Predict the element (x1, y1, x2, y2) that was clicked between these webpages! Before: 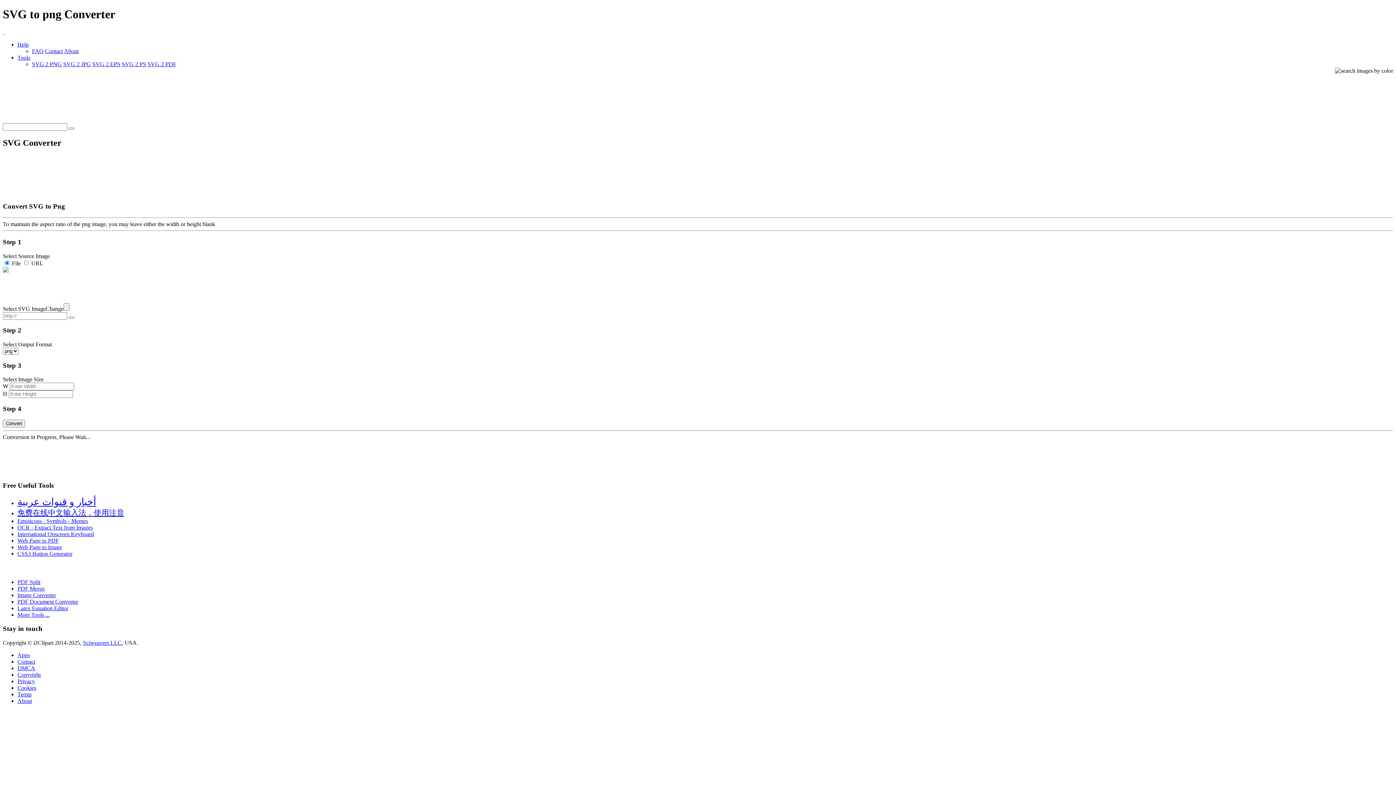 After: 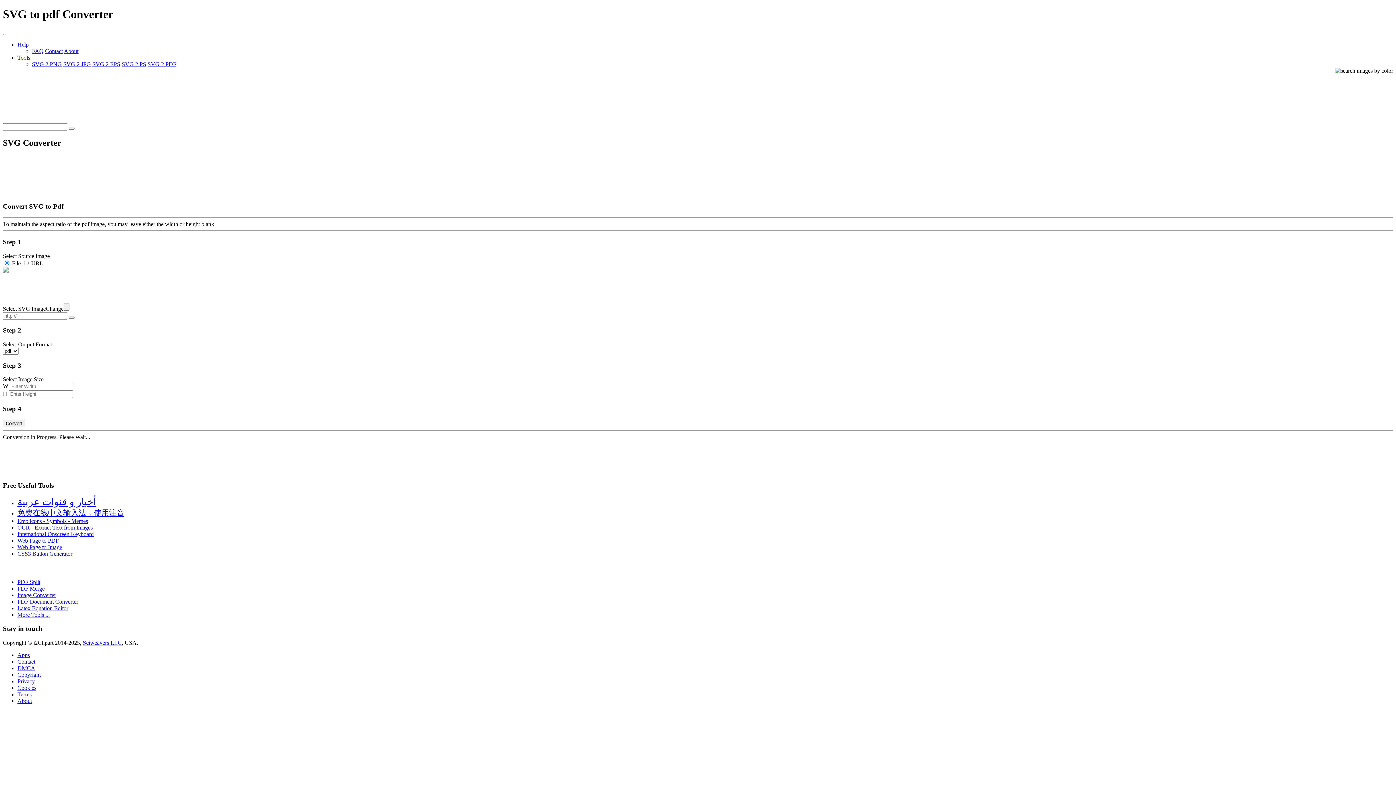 Action: bbox: (147, 61, 176, 67) label: SVG 2 PDF